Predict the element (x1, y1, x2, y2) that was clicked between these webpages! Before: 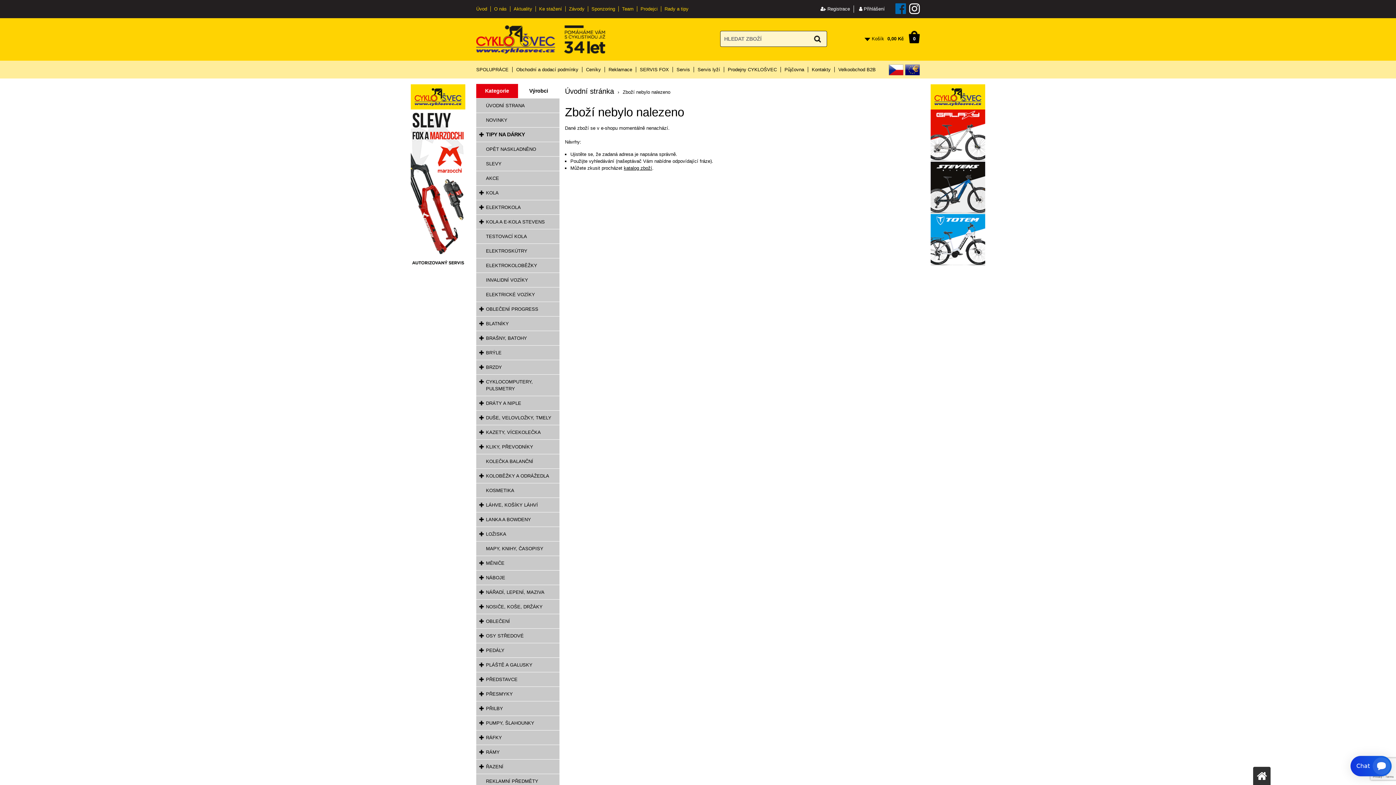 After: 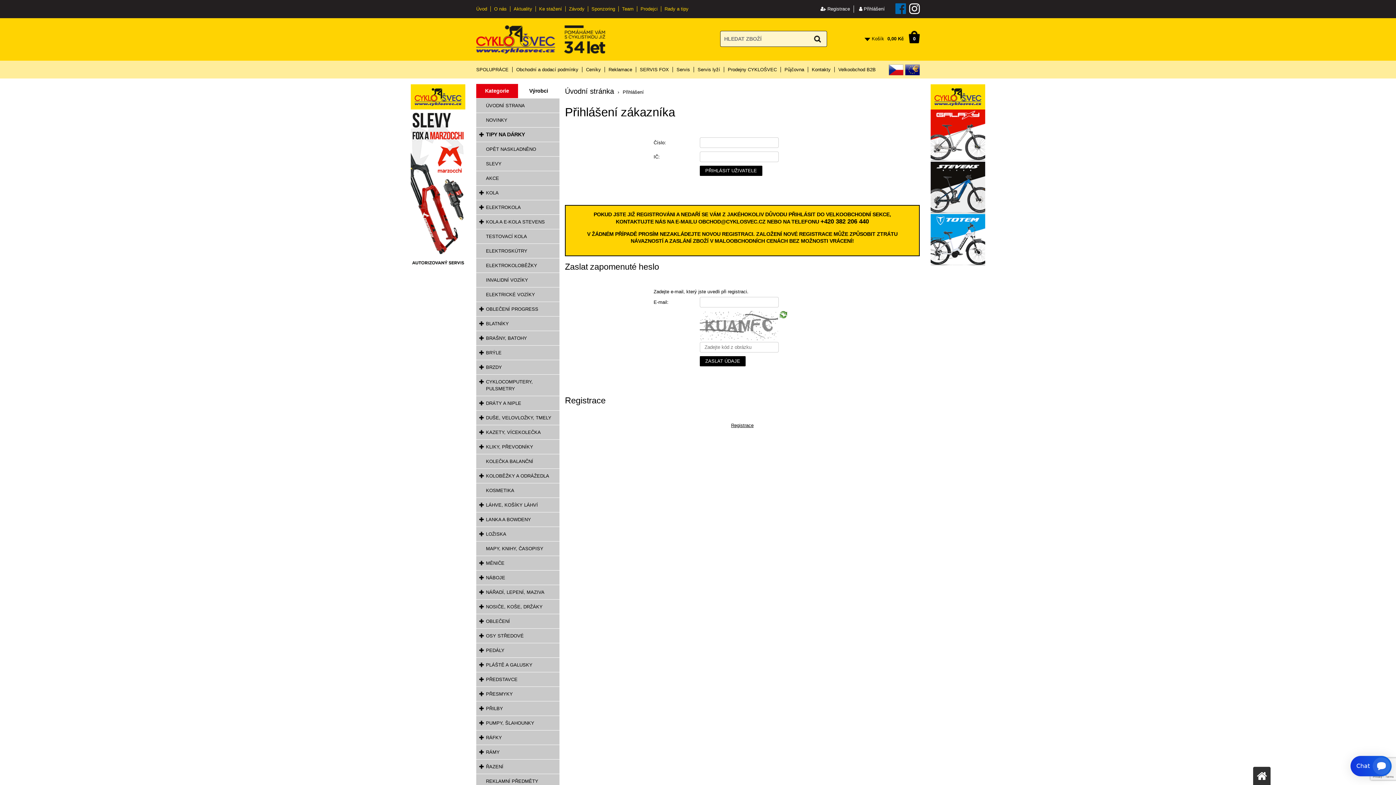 Action: label: Velkoobchod B2B bbox: (834, 66, 879, 72)